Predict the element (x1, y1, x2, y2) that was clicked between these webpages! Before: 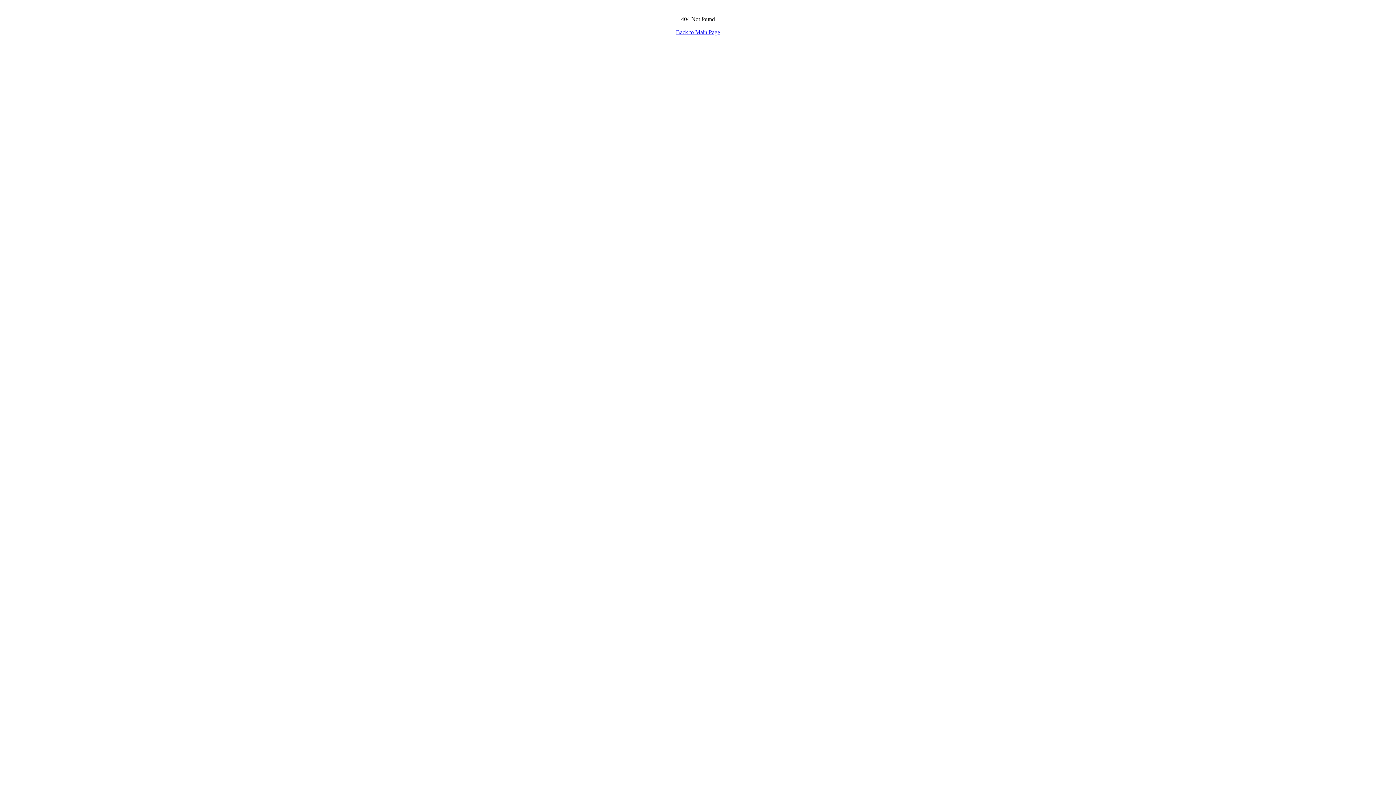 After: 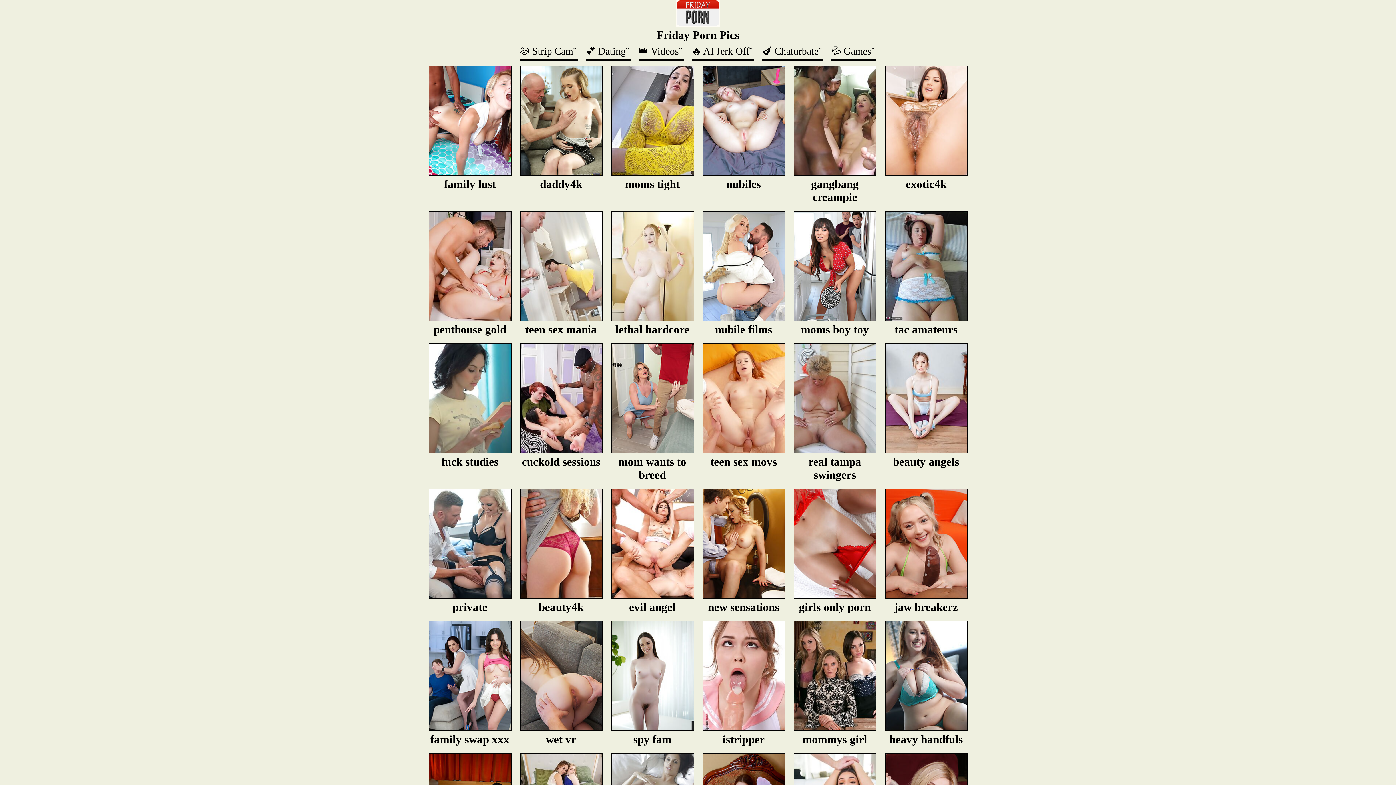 Action: bbox: (676, 29, 720, 35) label: Back to Main Page